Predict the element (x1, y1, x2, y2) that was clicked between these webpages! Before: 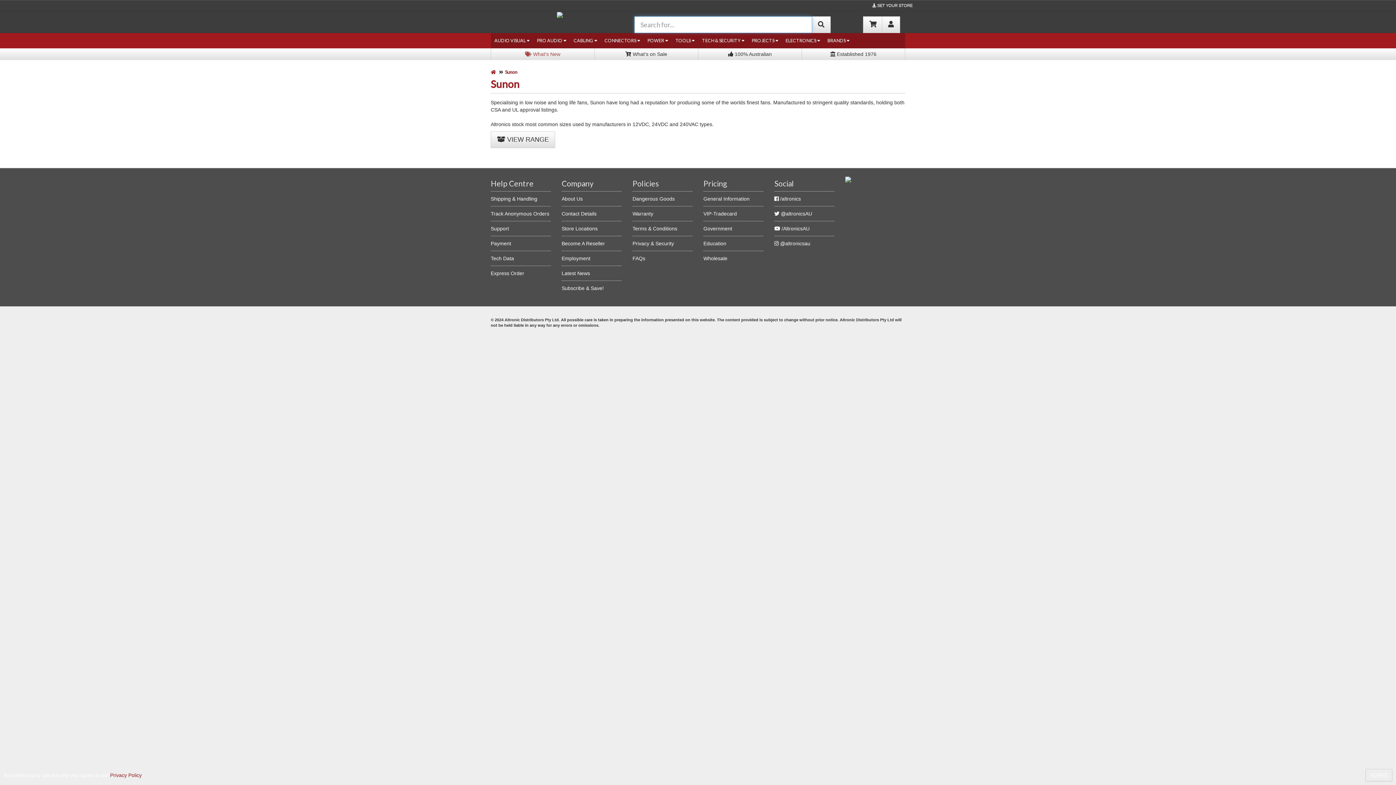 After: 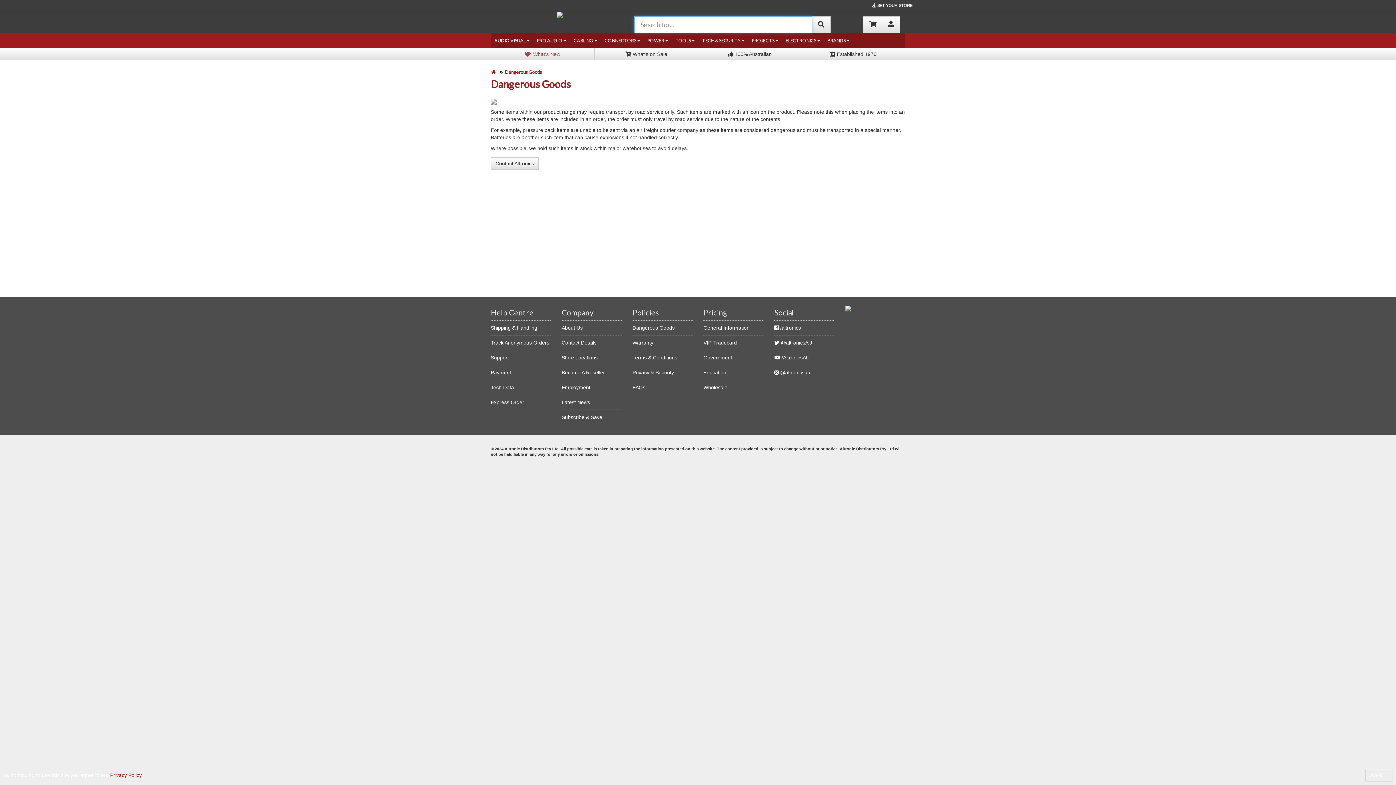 Action: bbox: (632, 196, 674, 201) label: Dangerous Goods